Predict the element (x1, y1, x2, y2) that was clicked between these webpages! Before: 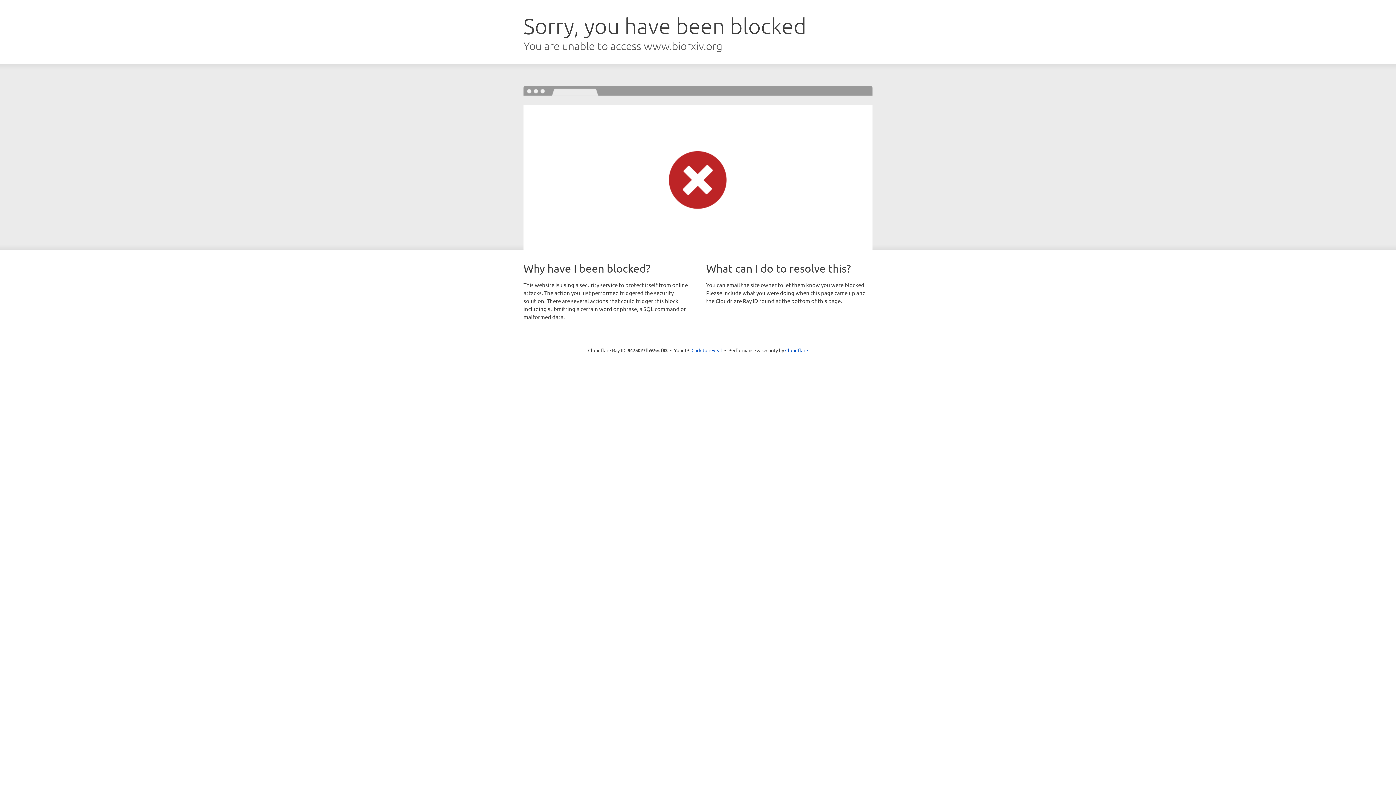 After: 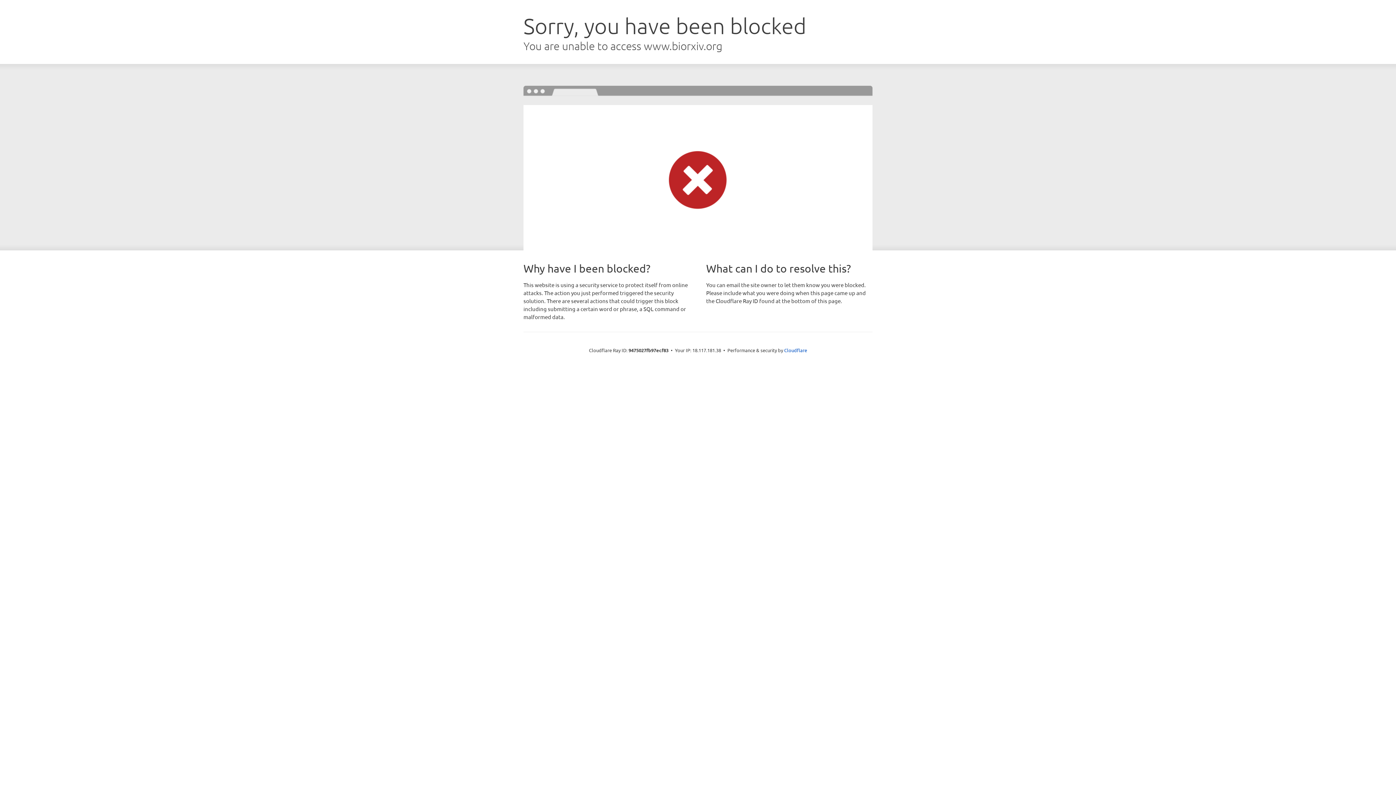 Action: label: Click to reveal bbox: (691, 346, 722, 353)